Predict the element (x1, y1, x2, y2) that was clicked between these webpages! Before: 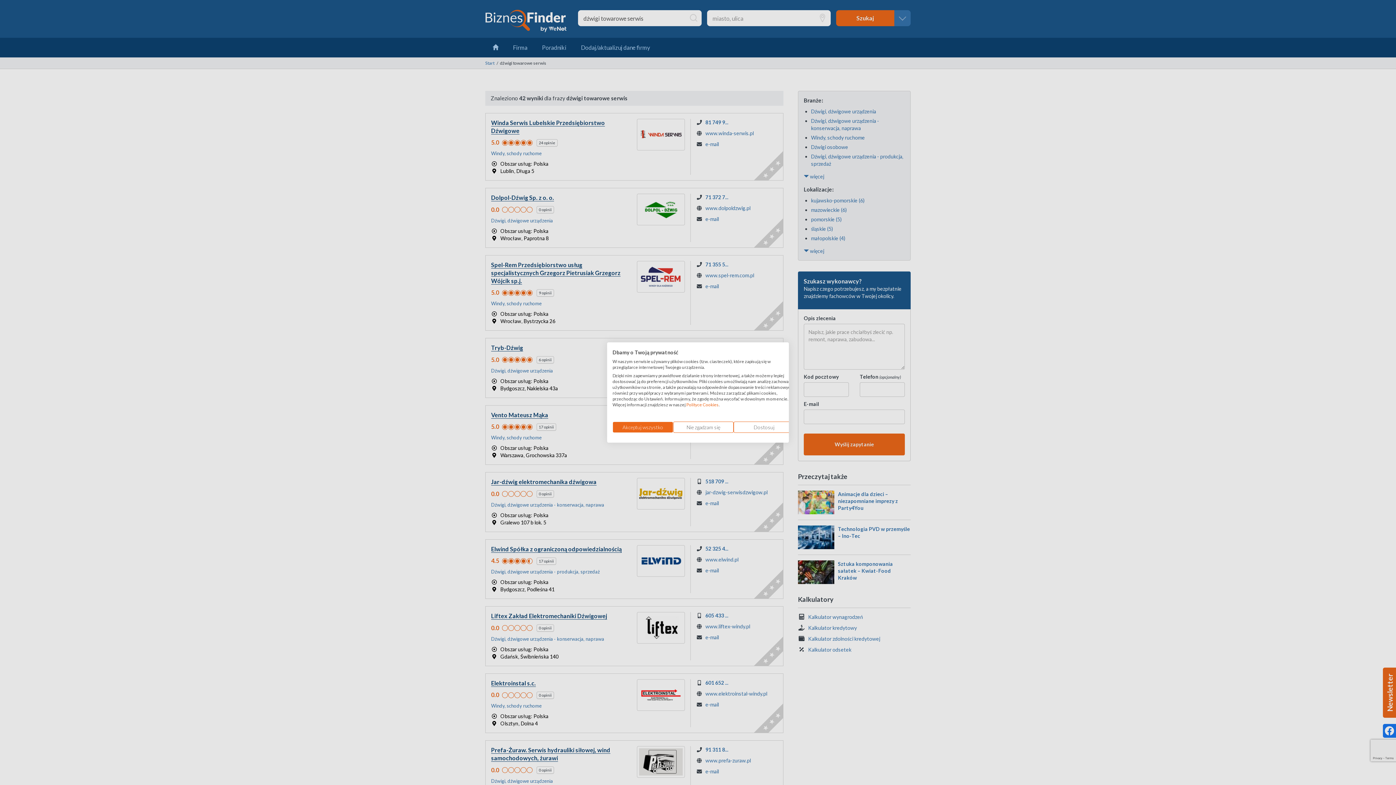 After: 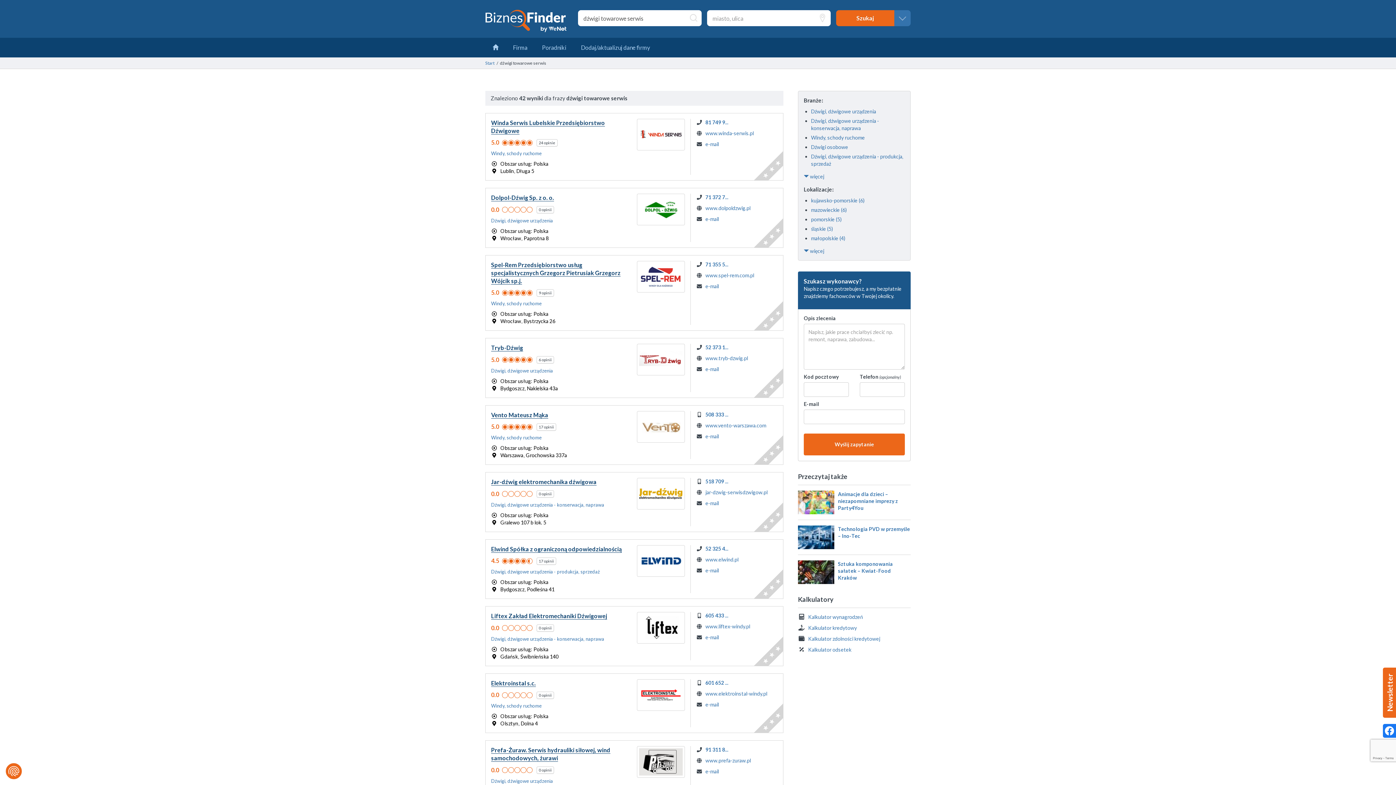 Action: label: Odrzuć wszystkie cookies bbox: (673, 421, 733, 433)